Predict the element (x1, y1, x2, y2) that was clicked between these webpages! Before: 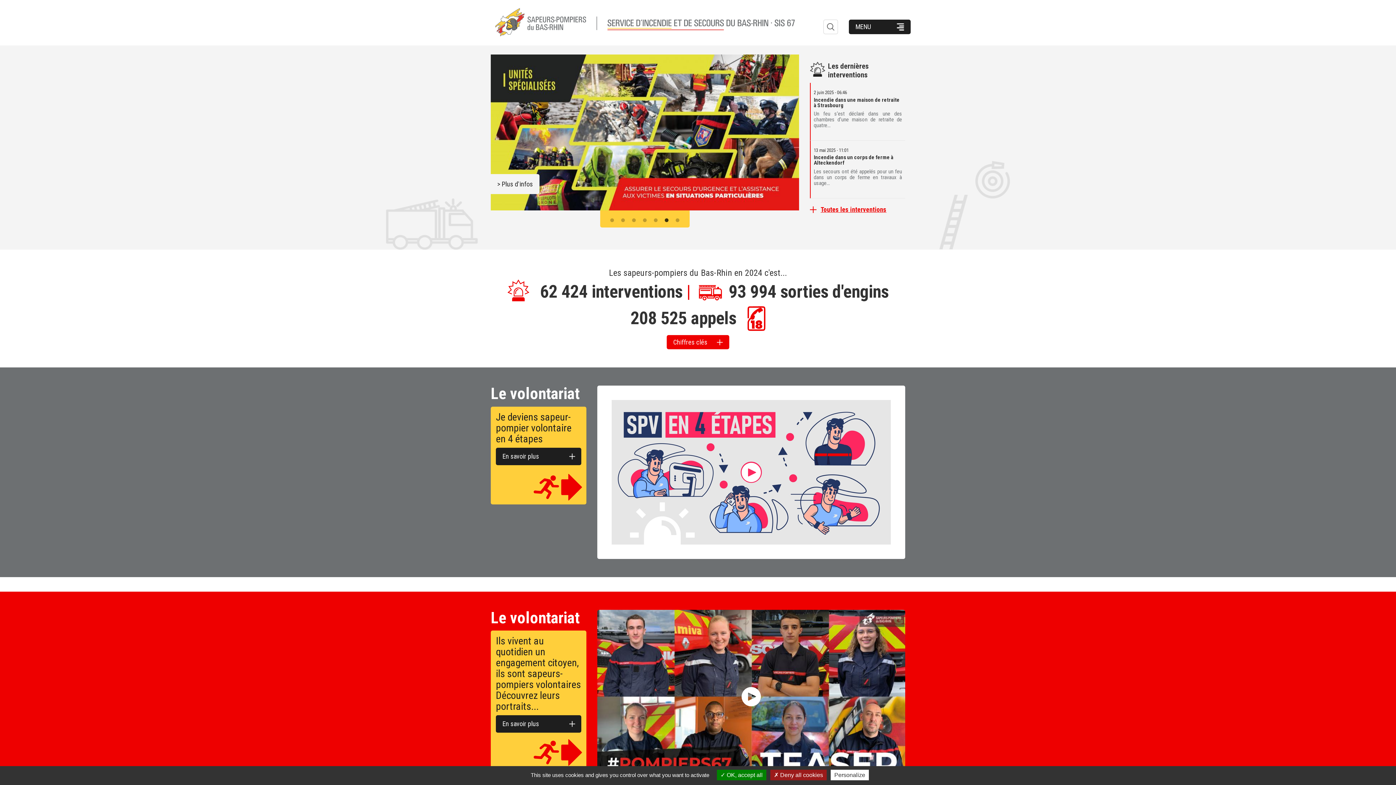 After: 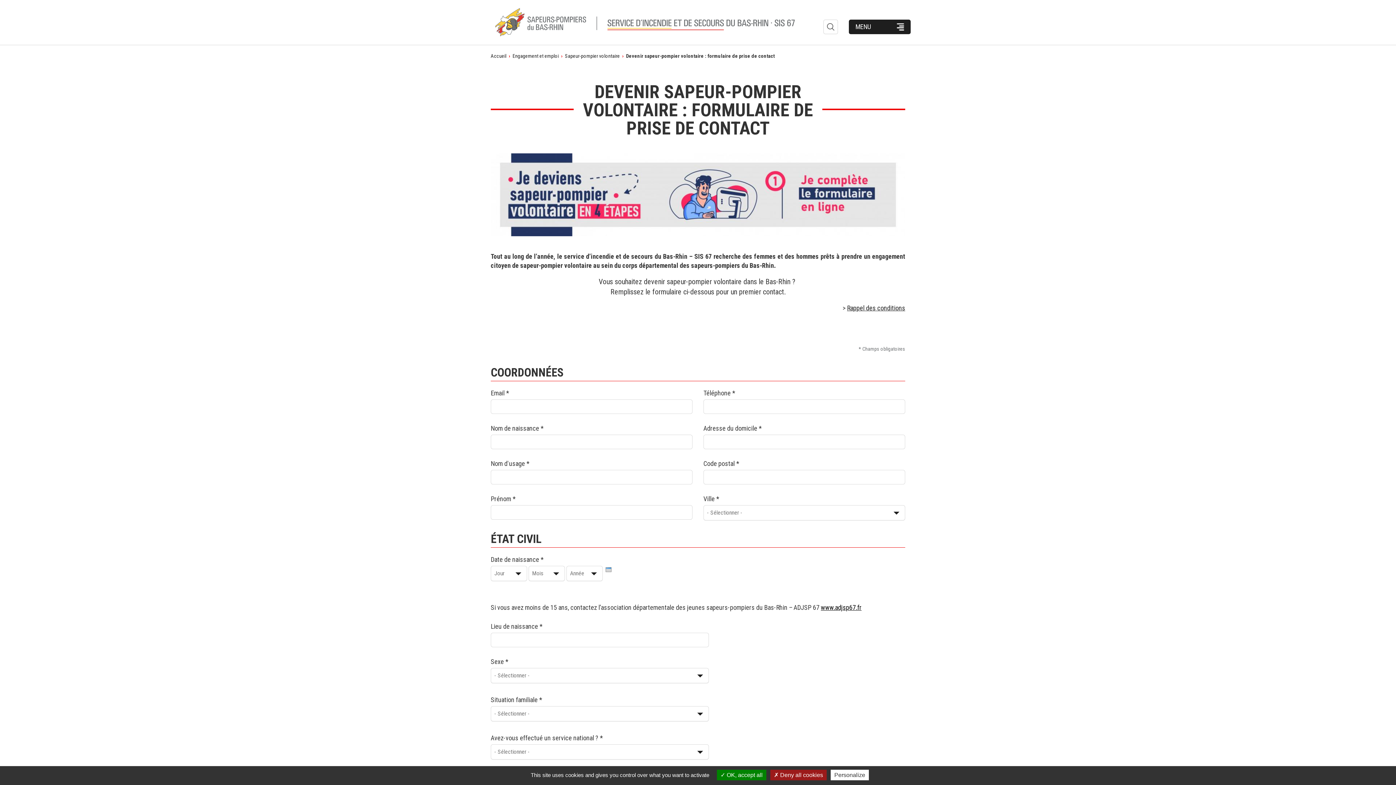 Action: label: En savoir plus bbox: (496, 447, 581, 465)